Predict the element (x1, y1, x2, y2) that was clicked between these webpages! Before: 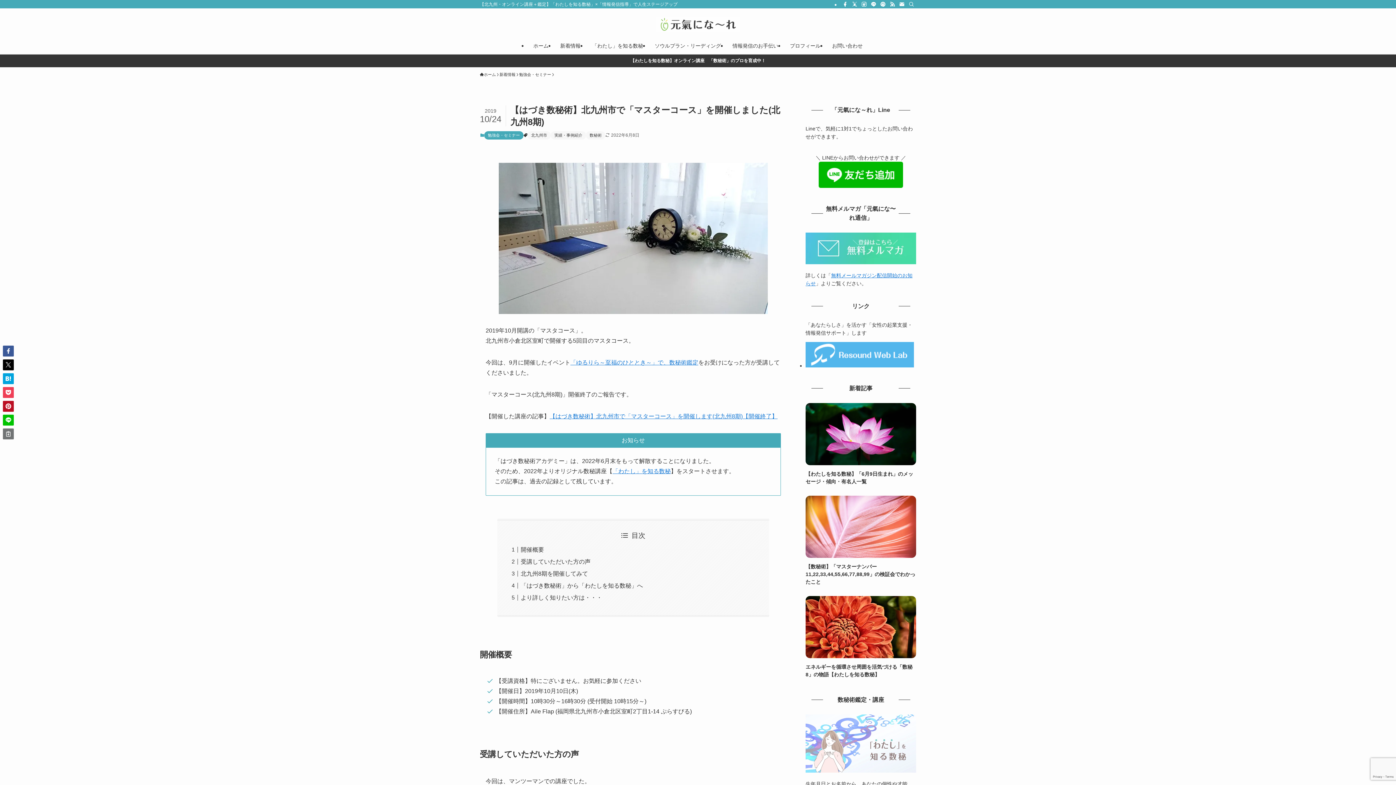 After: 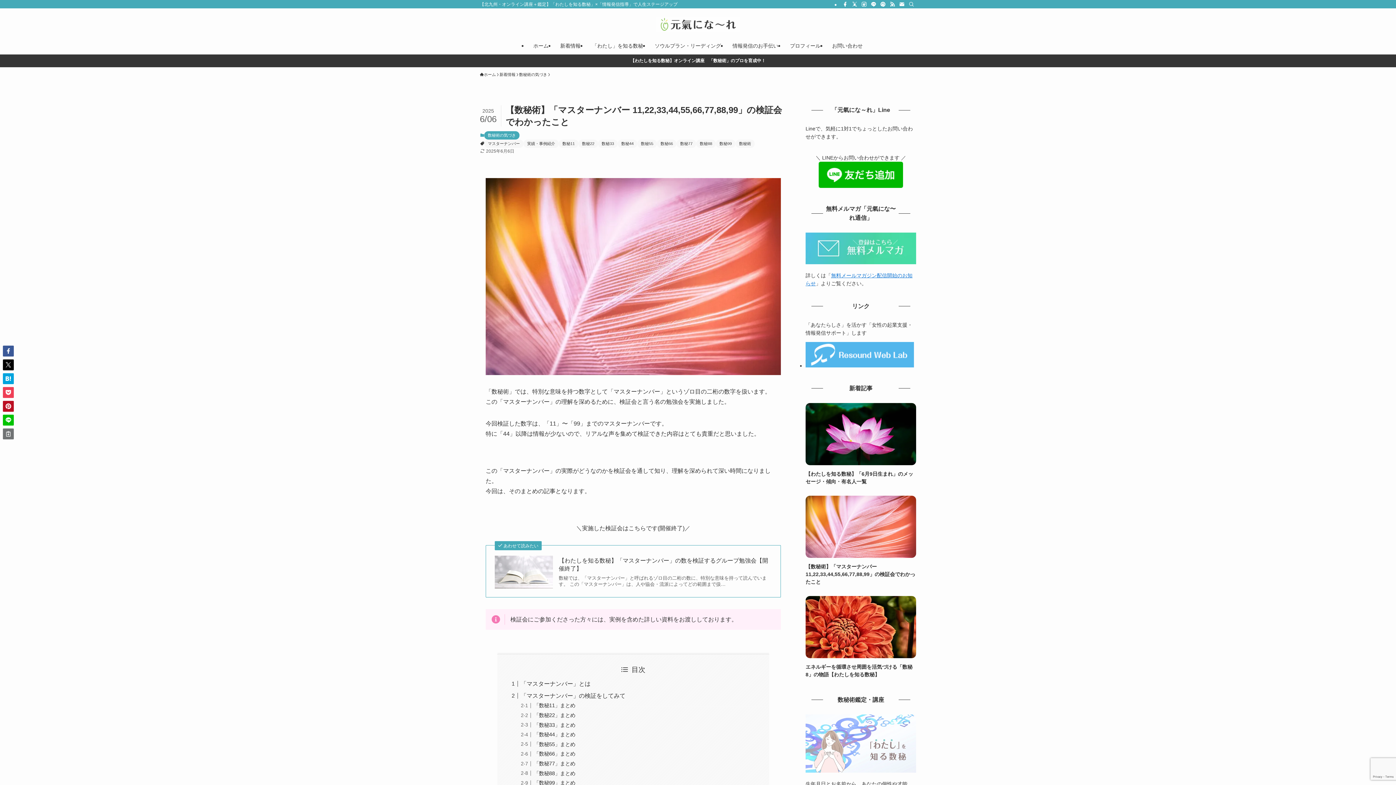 Action: bbox: (805, 495, 916, 586) label: 【数秘術】「マスターナンバー 11,22,33,44,55,66,77,88,99」の検証会でわかったこと